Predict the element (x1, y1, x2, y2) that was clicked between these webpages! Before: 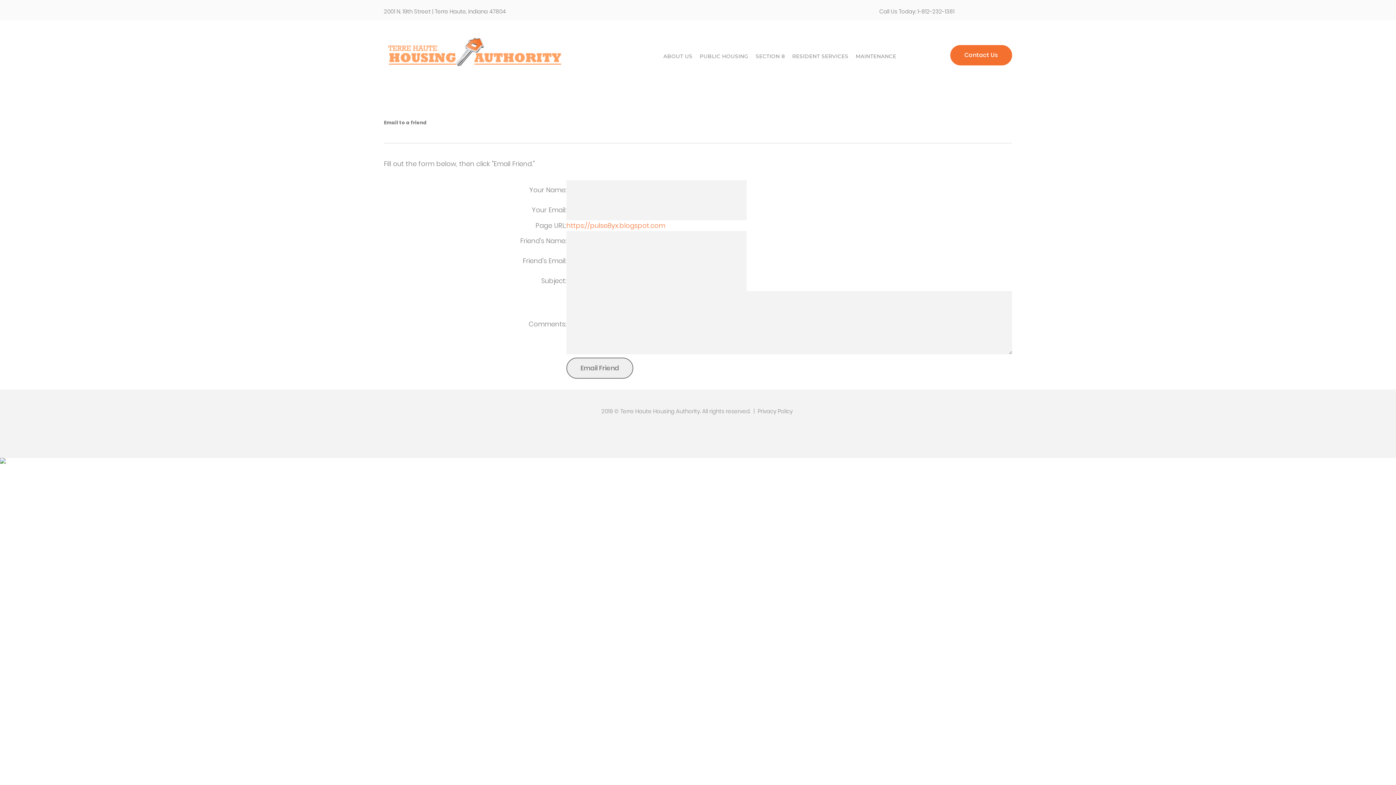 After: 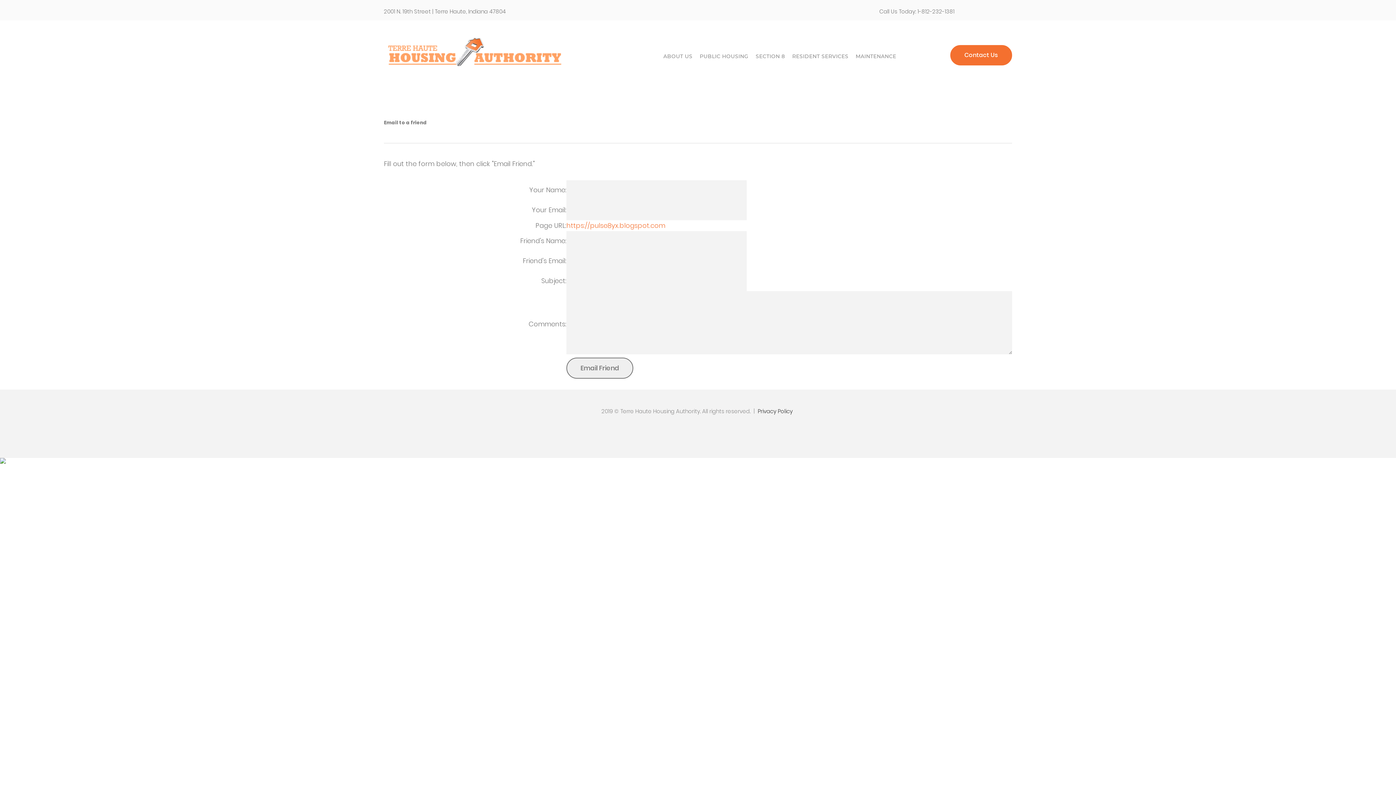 Action: bbox: (758, 406, 792, 415) label: Privacy Policy